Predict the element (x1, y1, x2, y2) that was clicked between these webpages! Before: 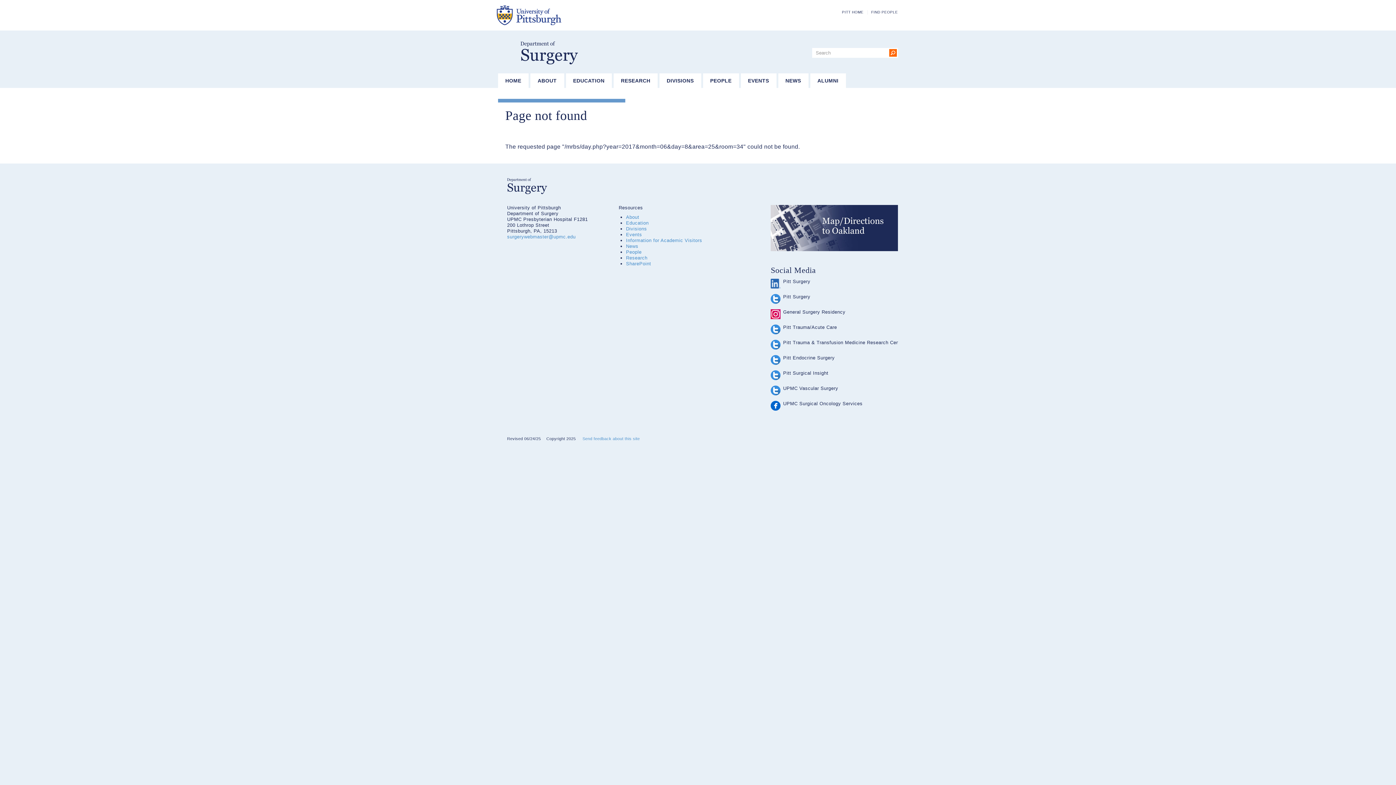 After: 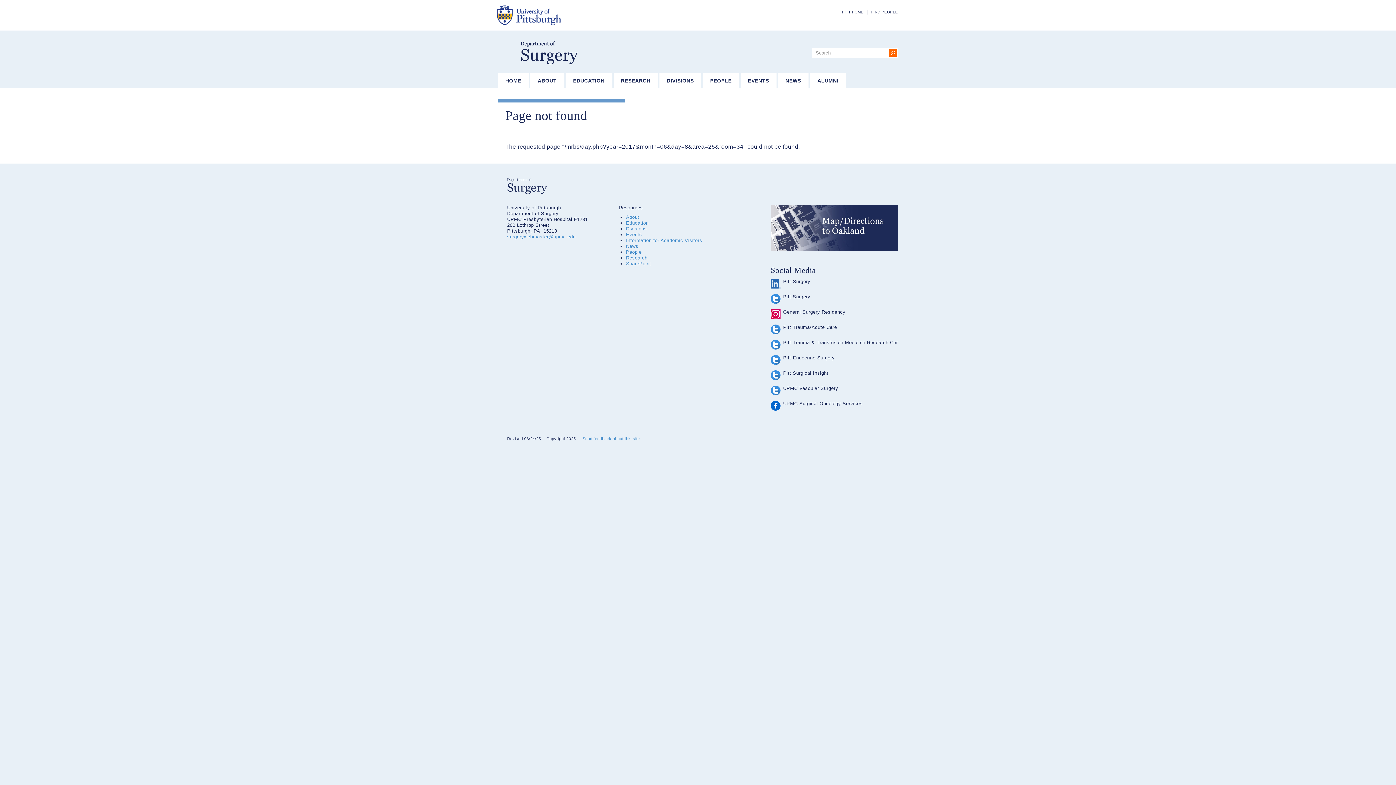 Action: bbox: (770, 401, 780, 410)